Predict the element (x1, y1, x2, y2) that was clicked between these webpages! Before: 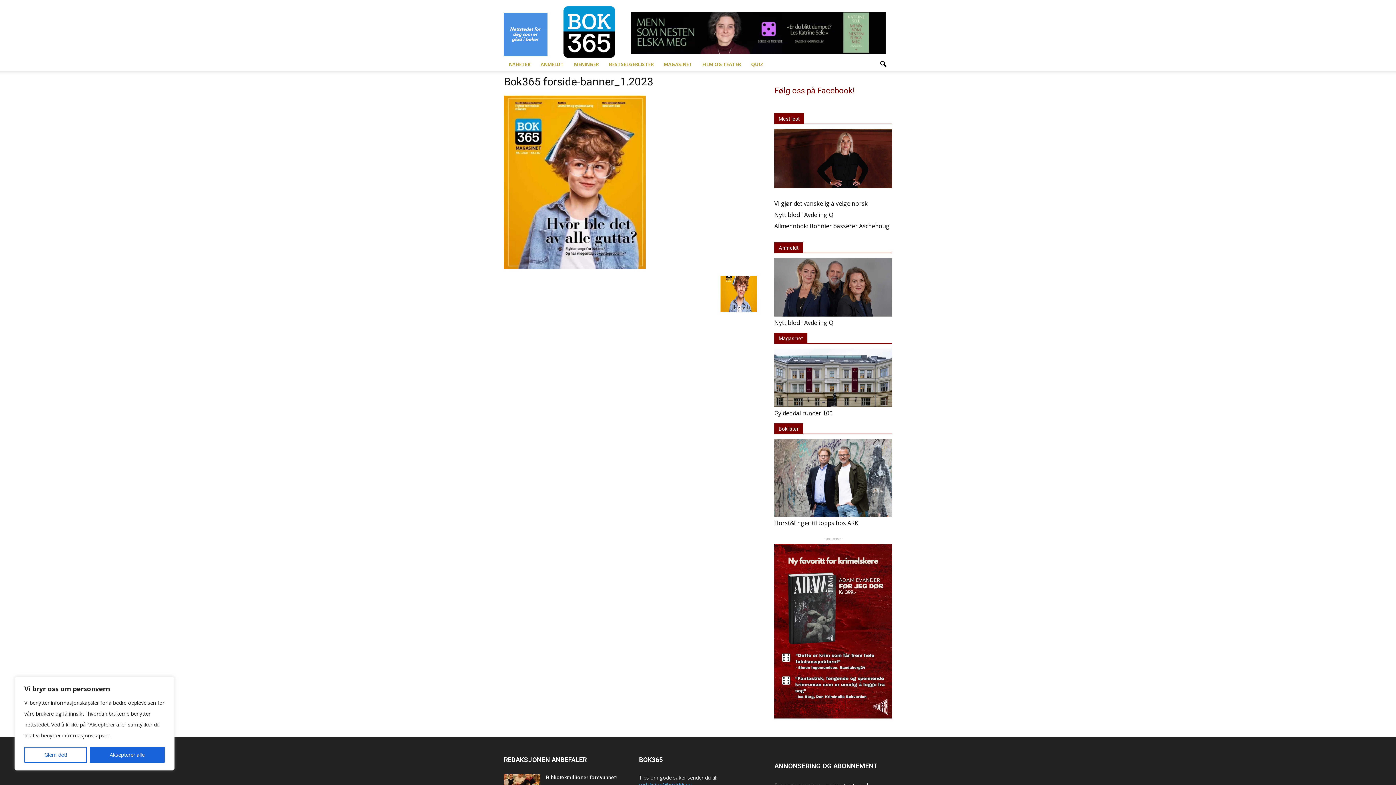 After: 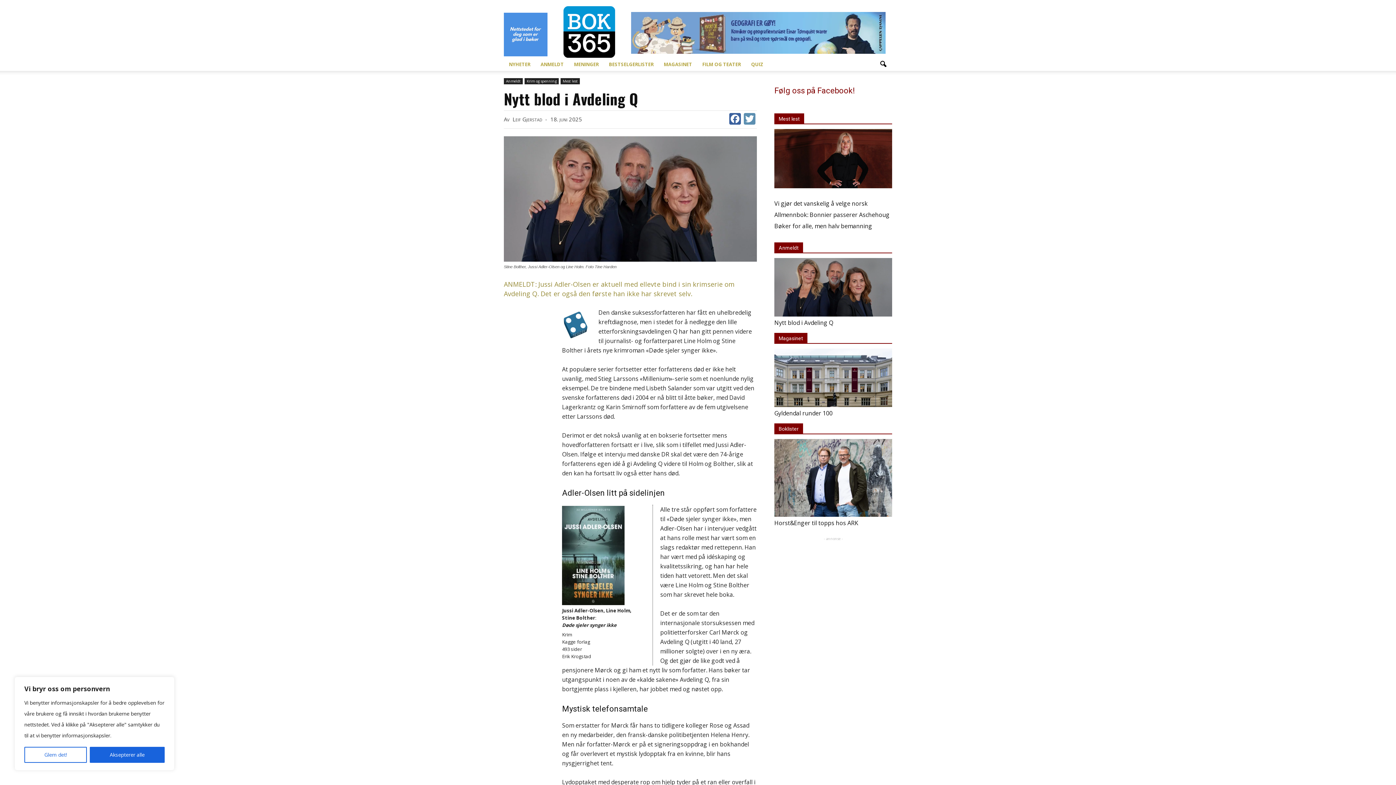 Action: label: Nytt blod i Avdeling Q bbox: (774, 211, 833, 219)